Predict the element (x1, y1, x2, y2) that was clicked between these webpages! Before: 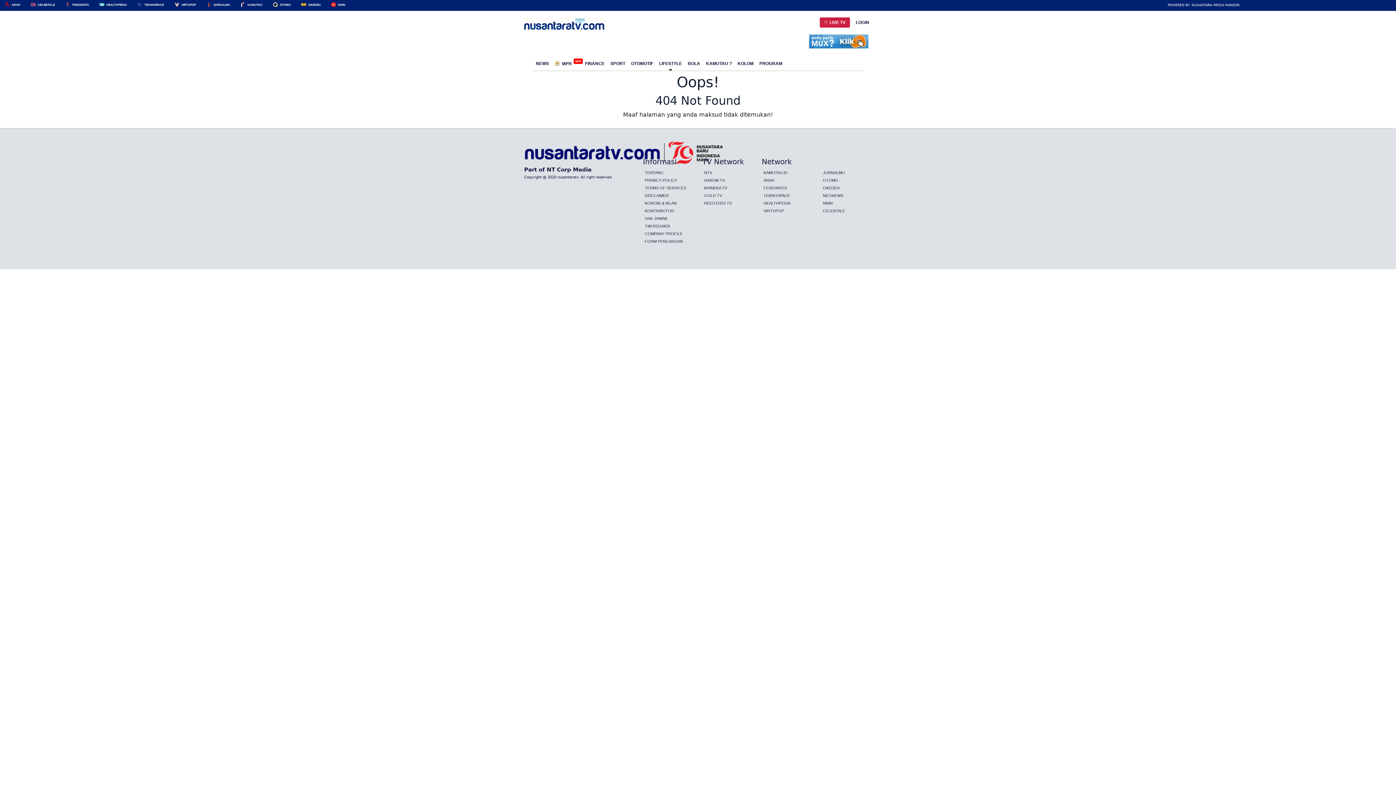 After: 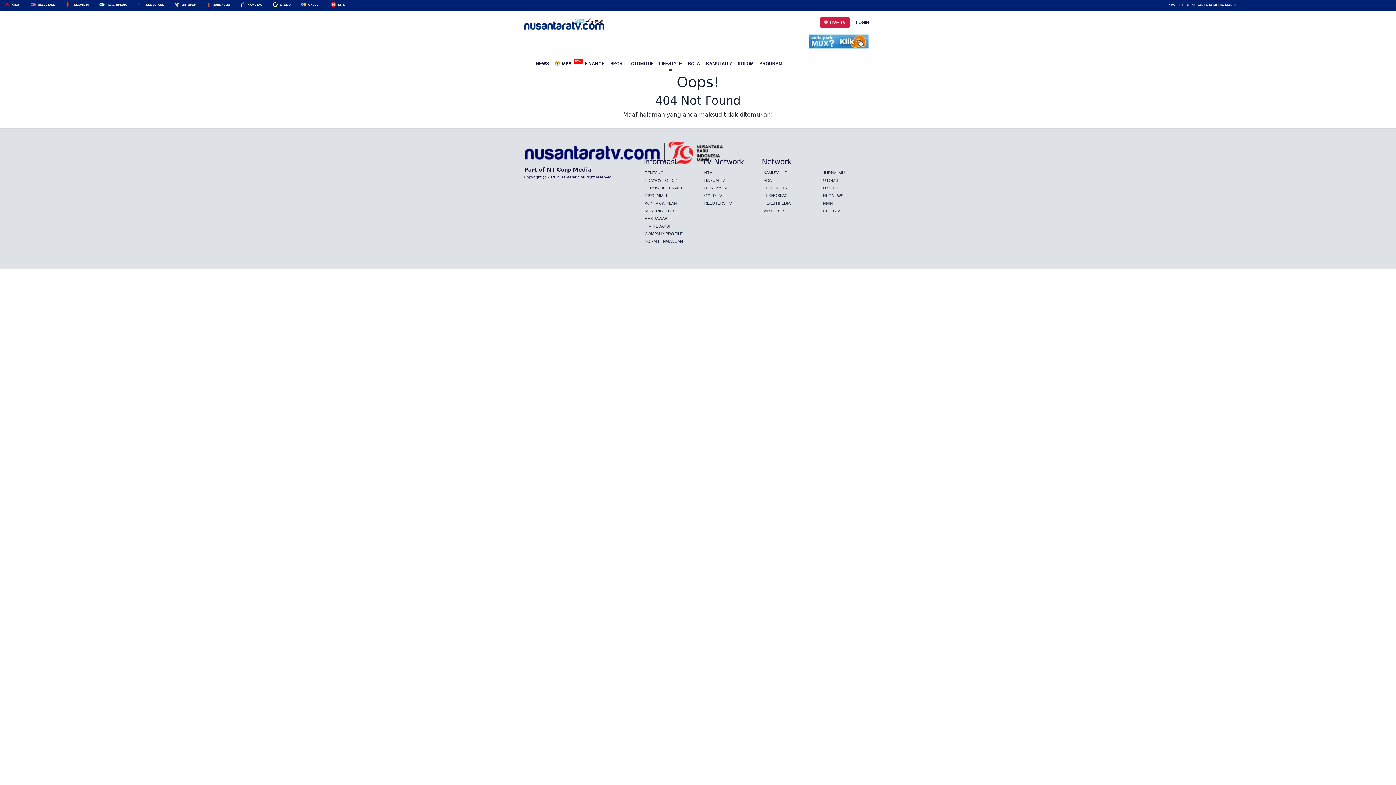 Action: bbox: (821, 184, 871, 192) label: OKEDEH